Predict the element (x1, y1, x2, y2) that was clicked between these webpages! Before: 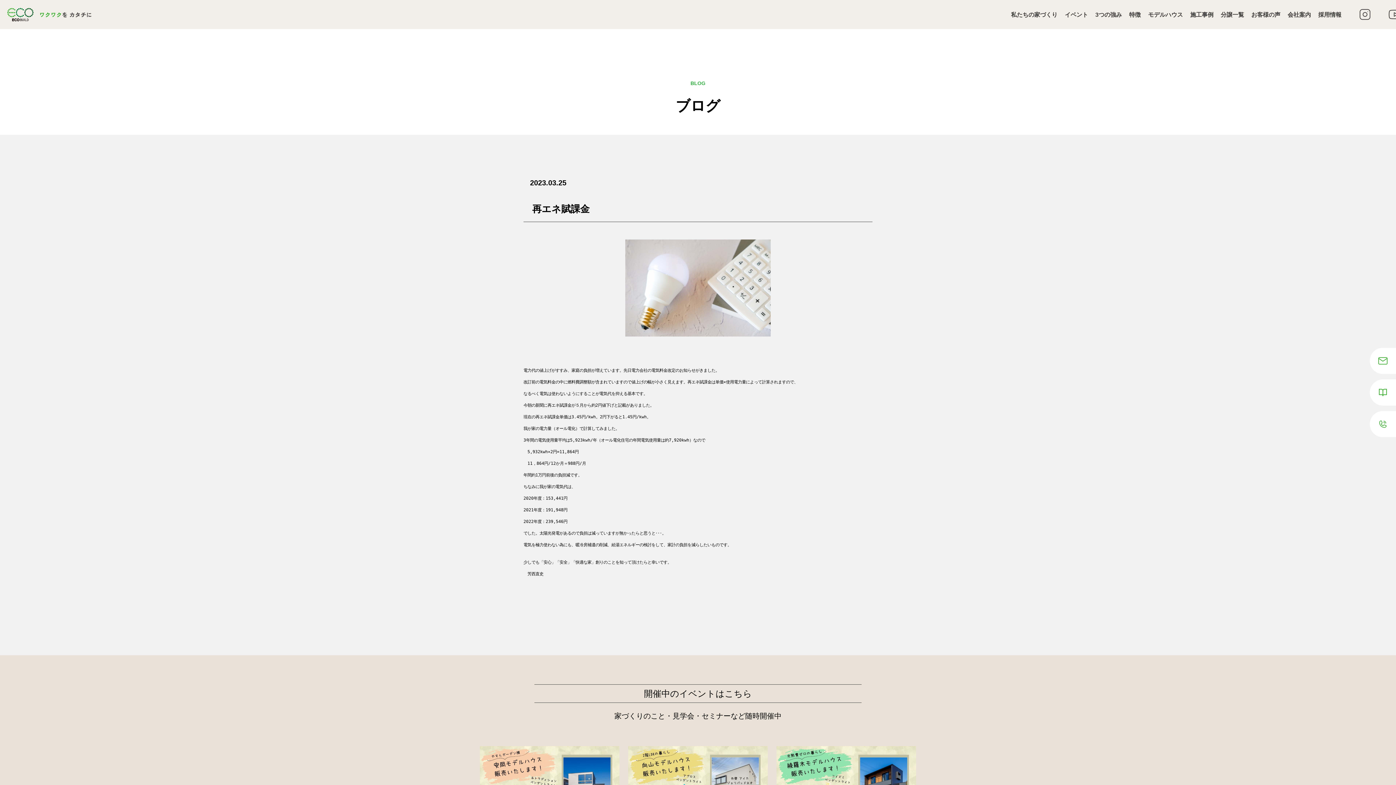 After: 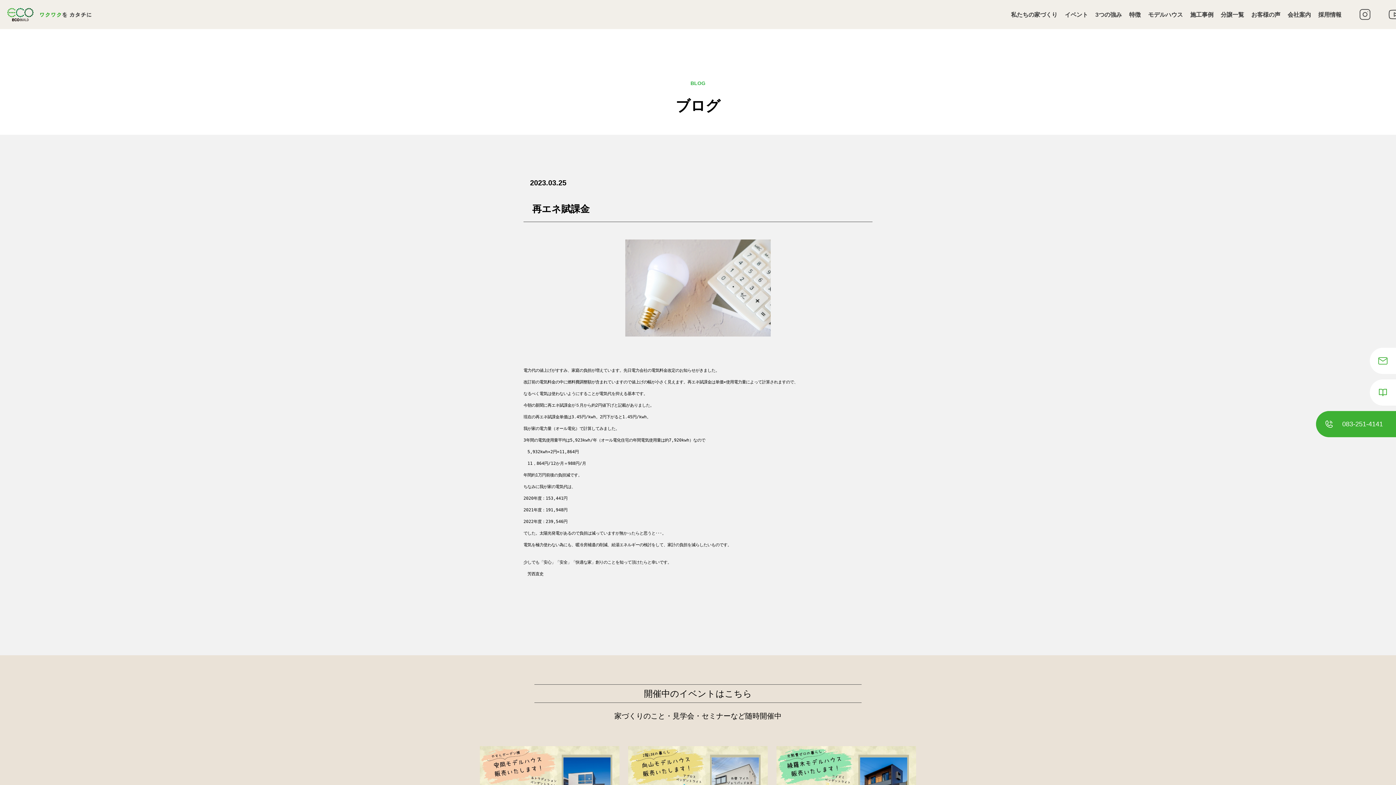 Action: bbox: (1370, 411, 1396, 437) label: 083-251-4141